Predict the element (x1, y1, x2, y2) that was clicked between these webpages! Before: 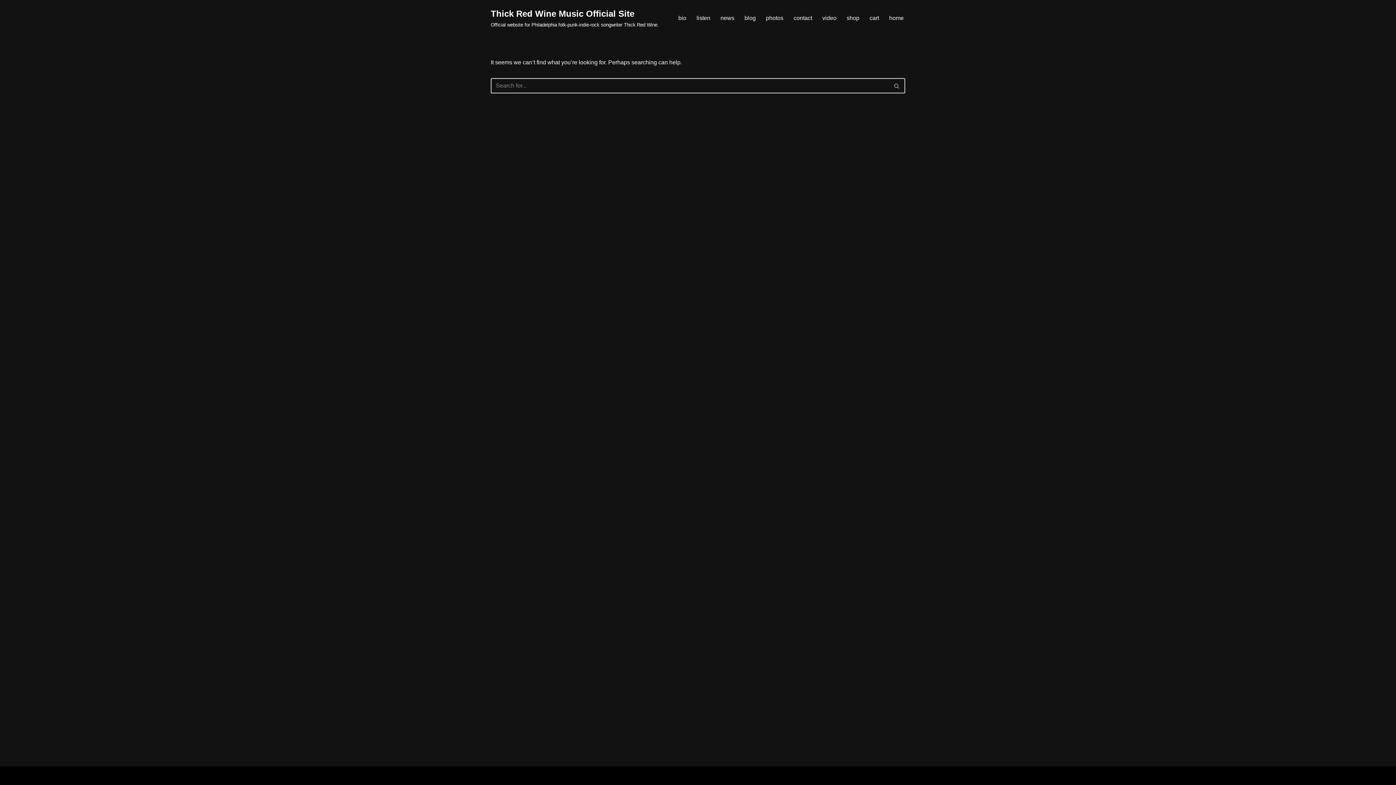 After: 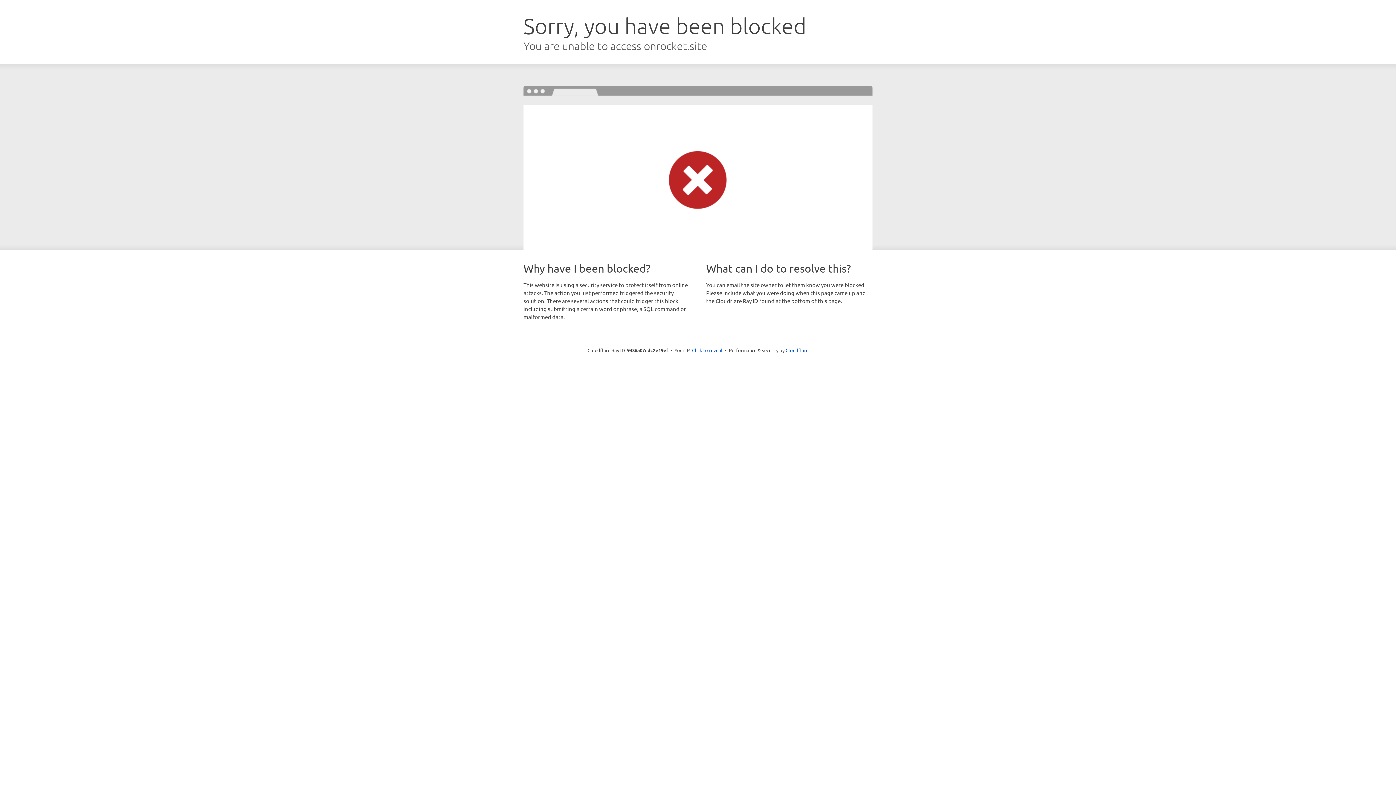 Action: bbox: (490, 773, 504, 779) label: Neve